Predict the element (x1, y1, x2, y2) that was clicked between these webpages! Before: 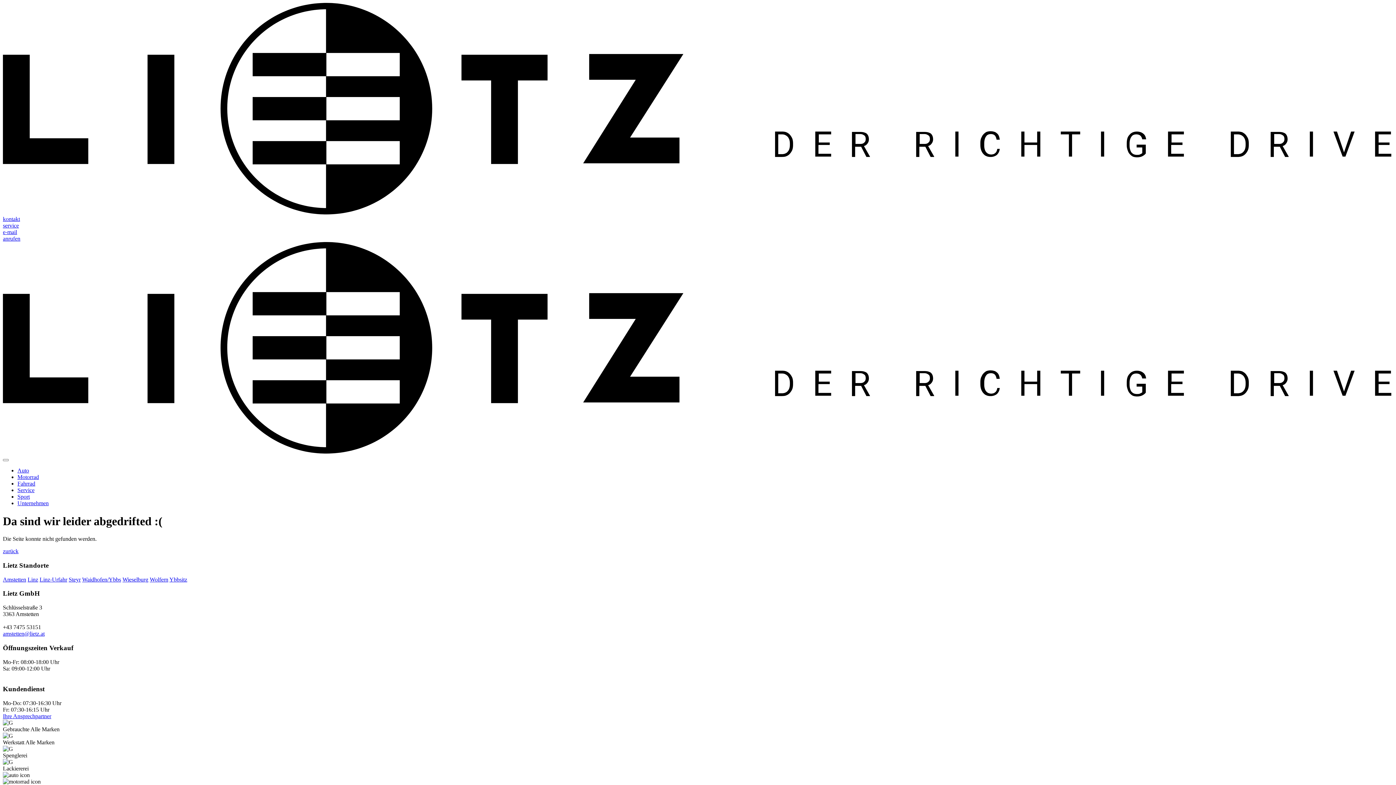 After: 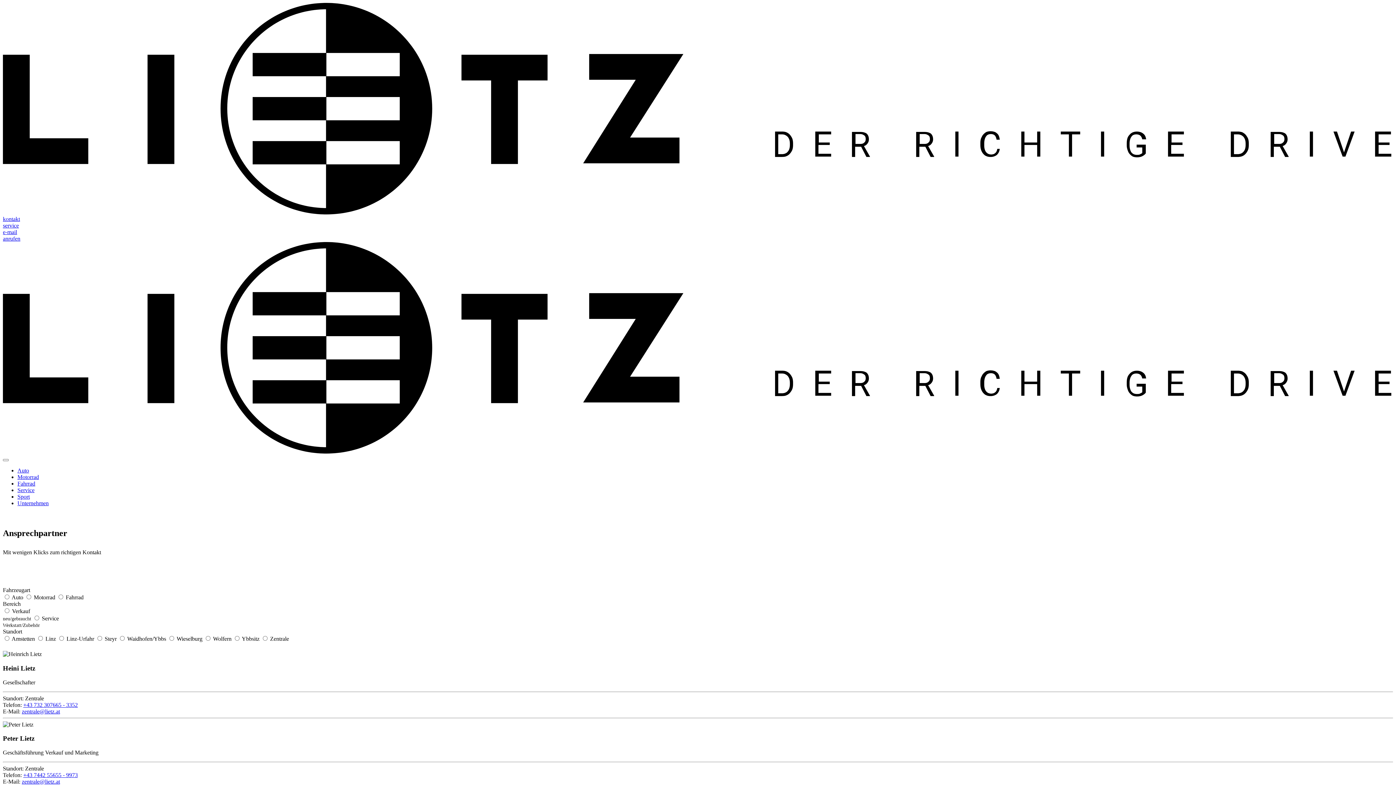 Action: bbox: (2, 216, 1393, 222) label: kontakt